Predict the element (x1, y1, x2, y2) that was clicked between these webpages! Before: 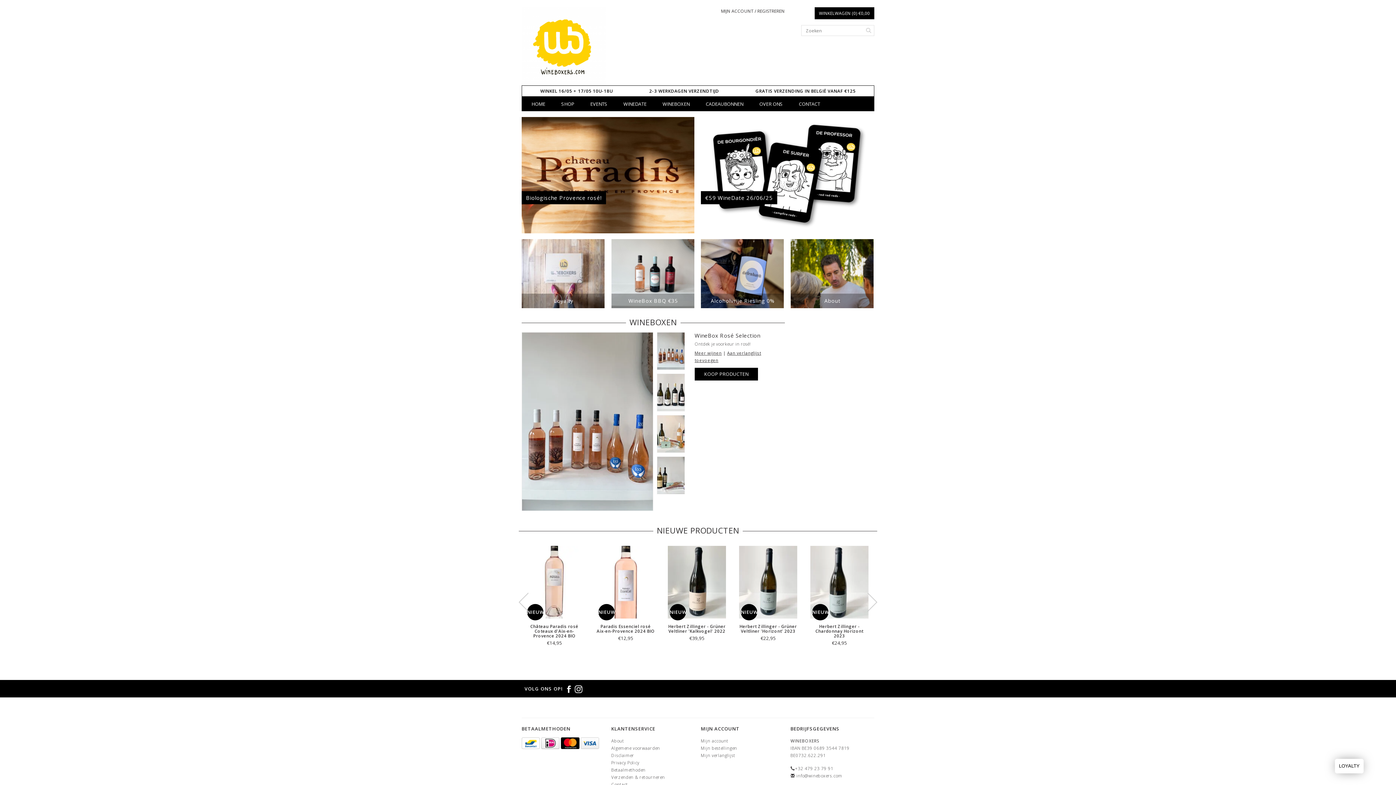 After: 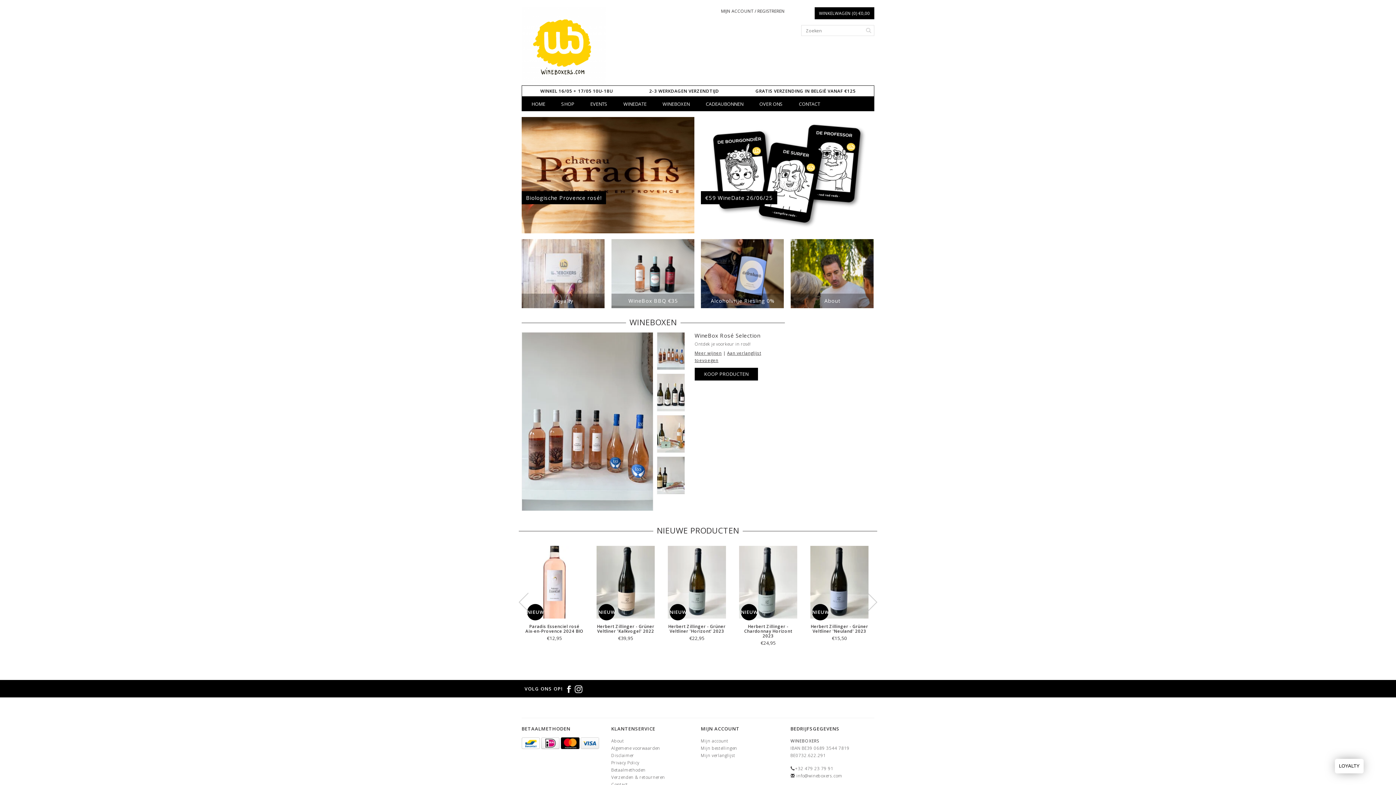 Action: bbox: (521, 7, 605, 85)